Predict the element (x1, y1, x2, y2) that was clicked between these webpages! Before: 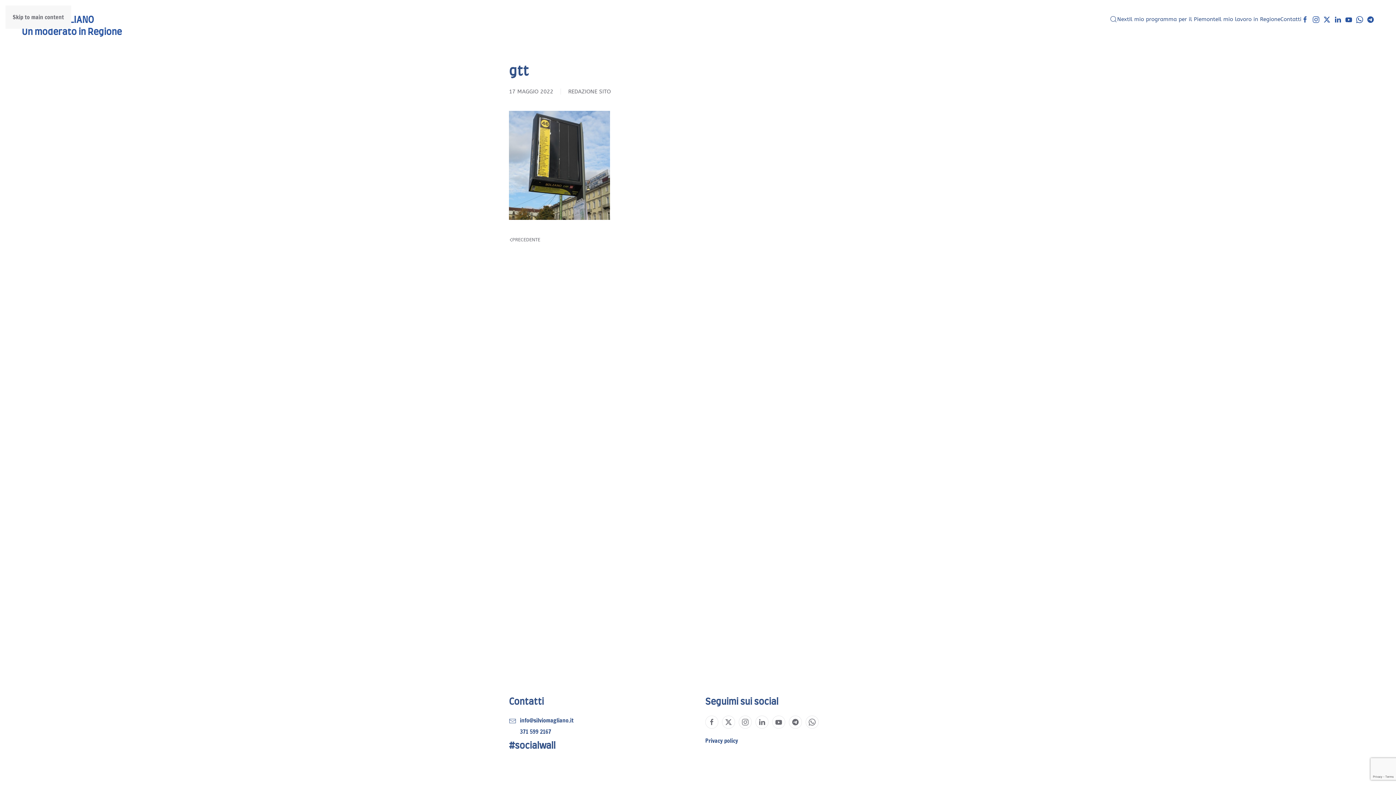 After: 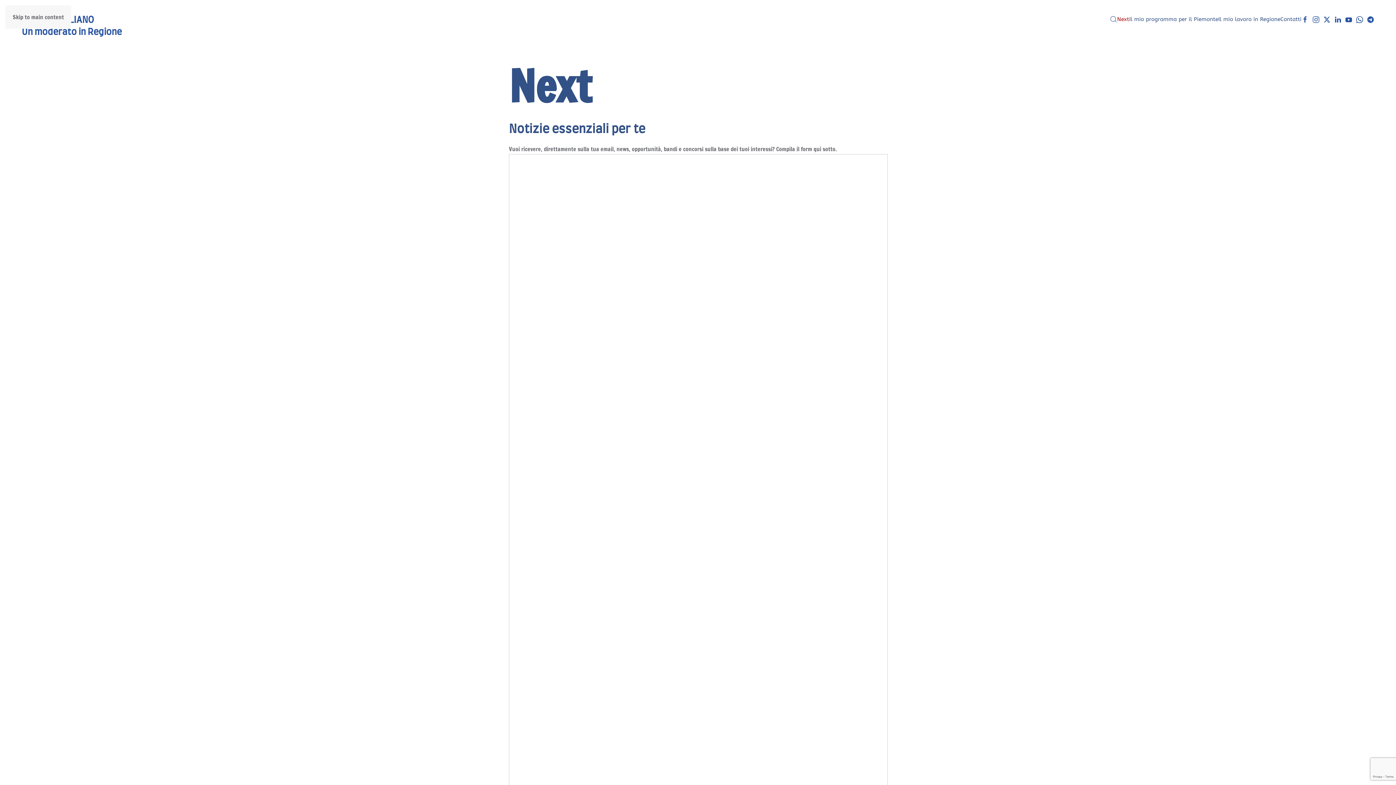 Action: label: Next bbox: (1117, 1, 1129, 37)